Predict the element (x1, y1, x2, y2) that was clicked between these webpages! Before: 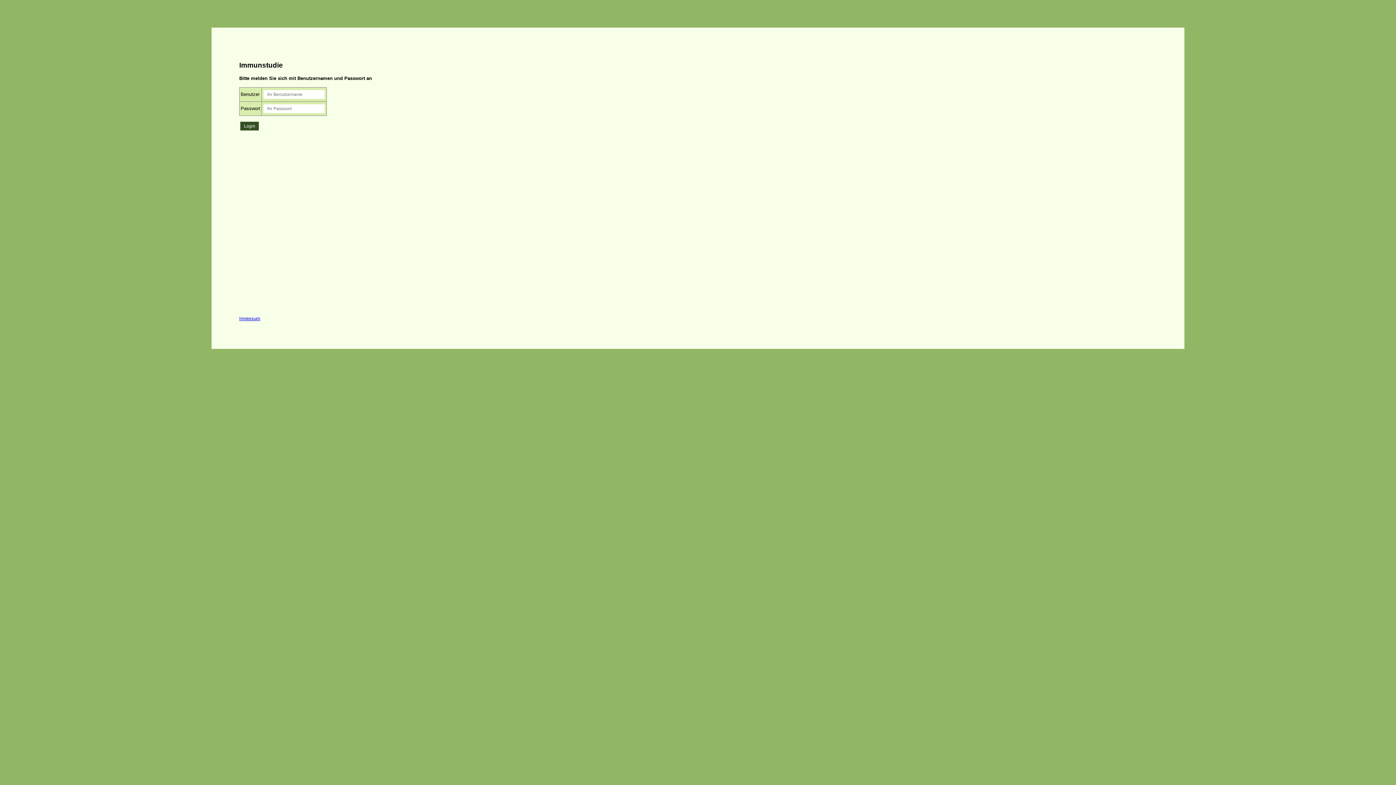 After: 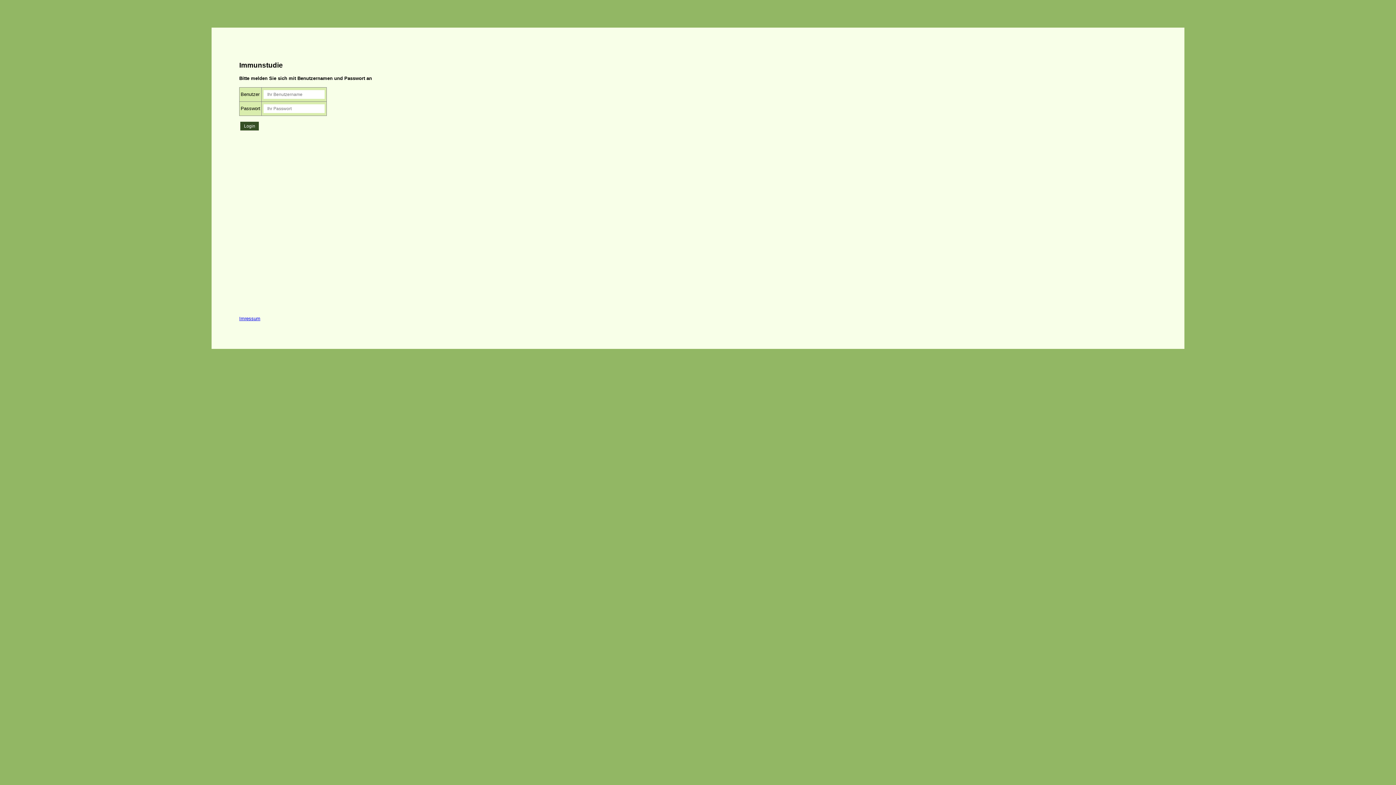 Action: bbox: (239, 315, 260, 321) label: Imressum